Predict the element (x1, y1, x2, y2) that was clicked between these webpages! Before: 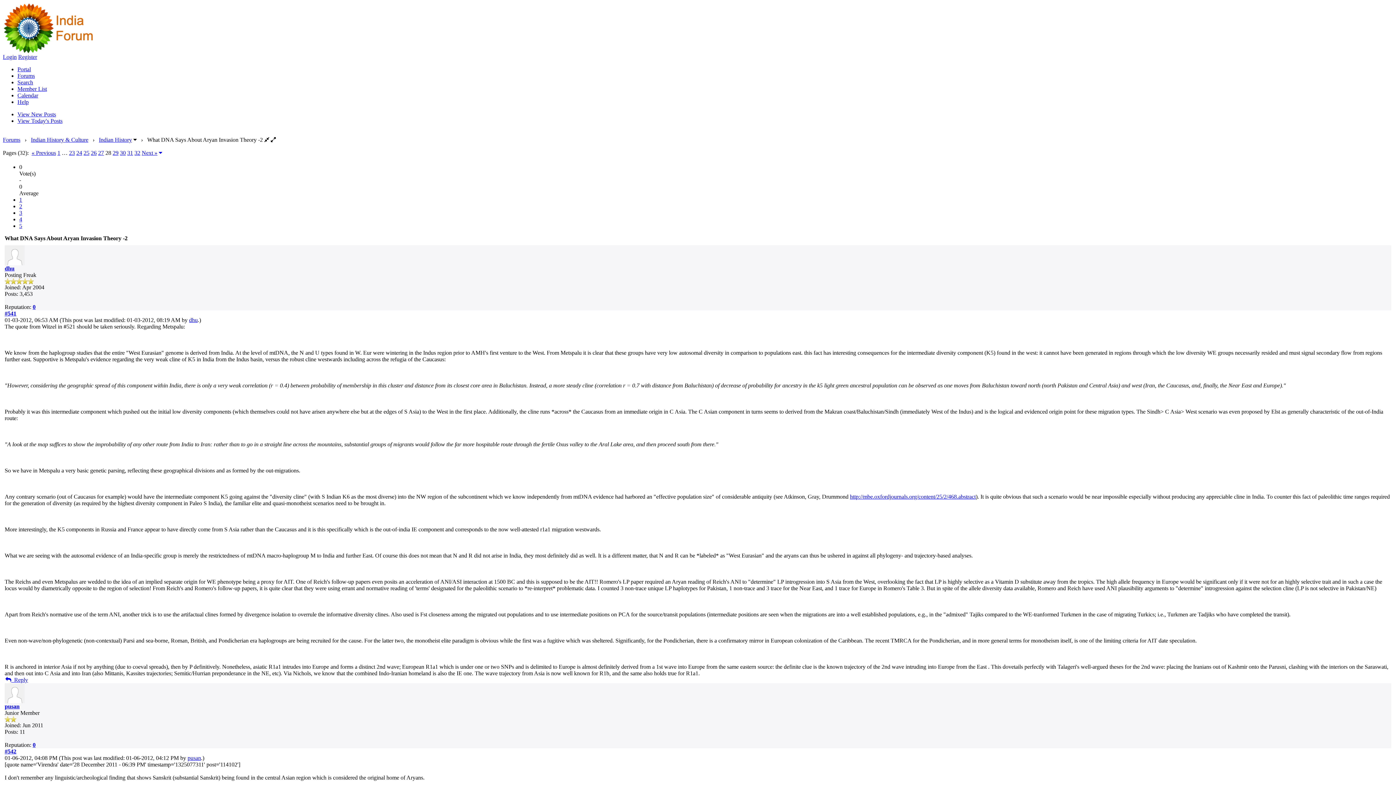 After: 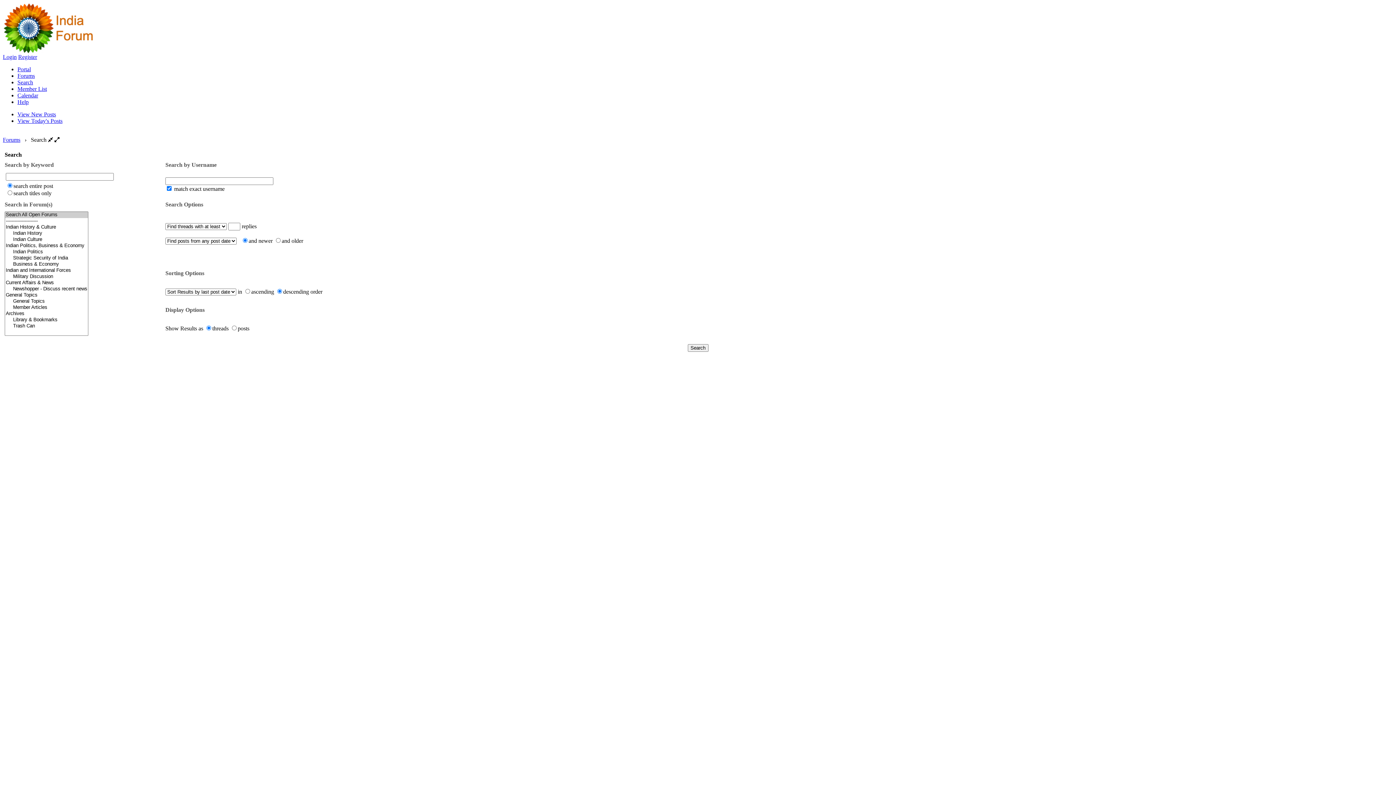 Action: bbox: (17, 79, 33, 85) label: Search